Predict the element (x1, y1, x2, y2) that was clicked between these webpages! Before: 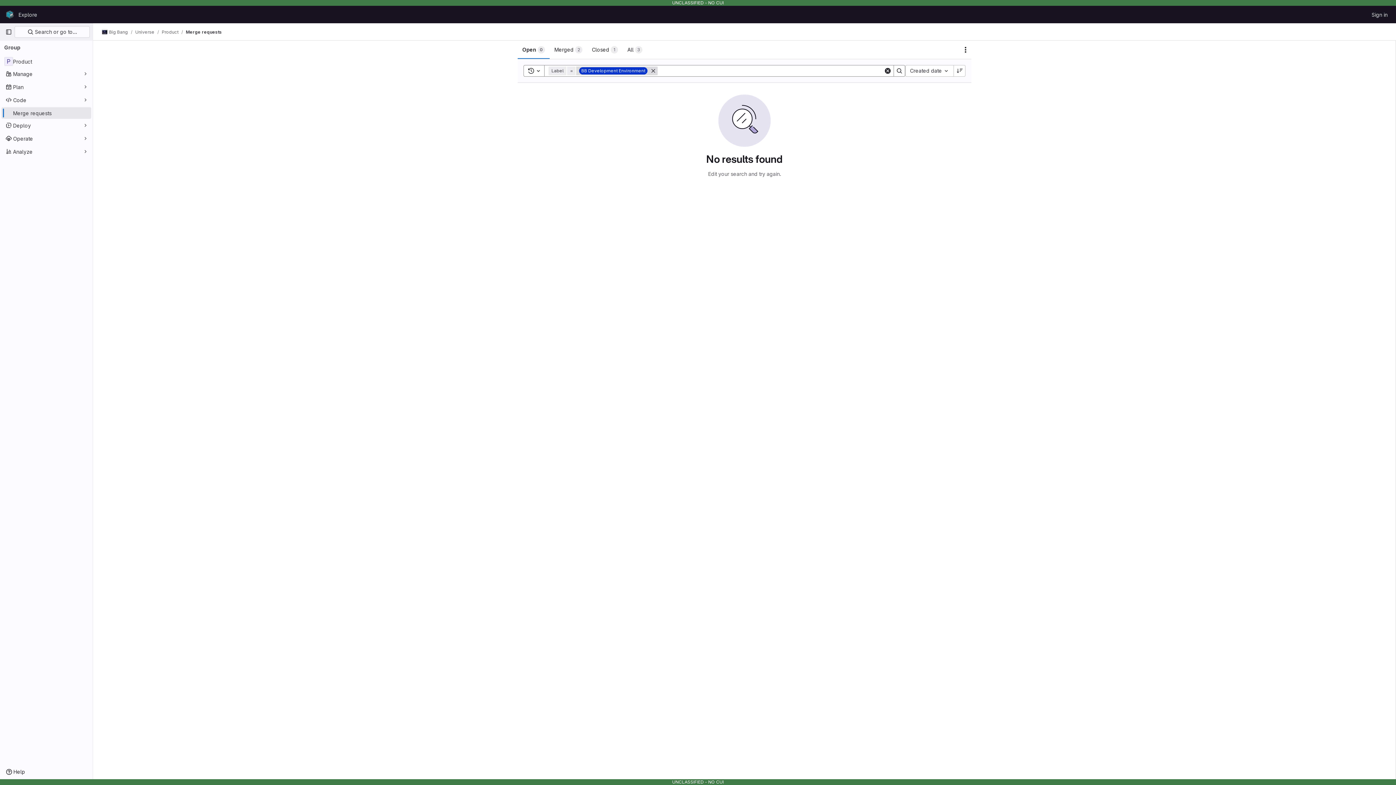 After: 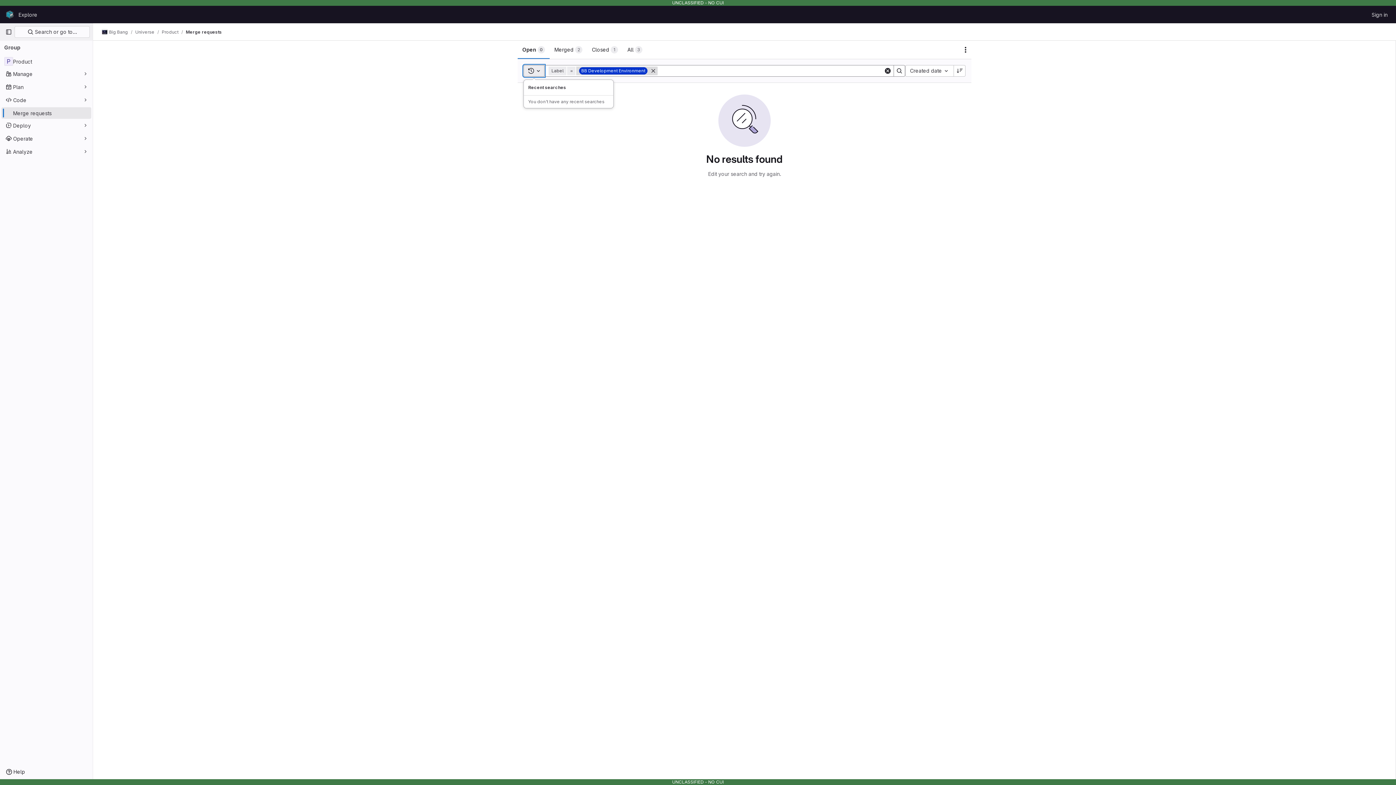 Action: bbox: (523, 65, 544, 76) label: Toggle search history